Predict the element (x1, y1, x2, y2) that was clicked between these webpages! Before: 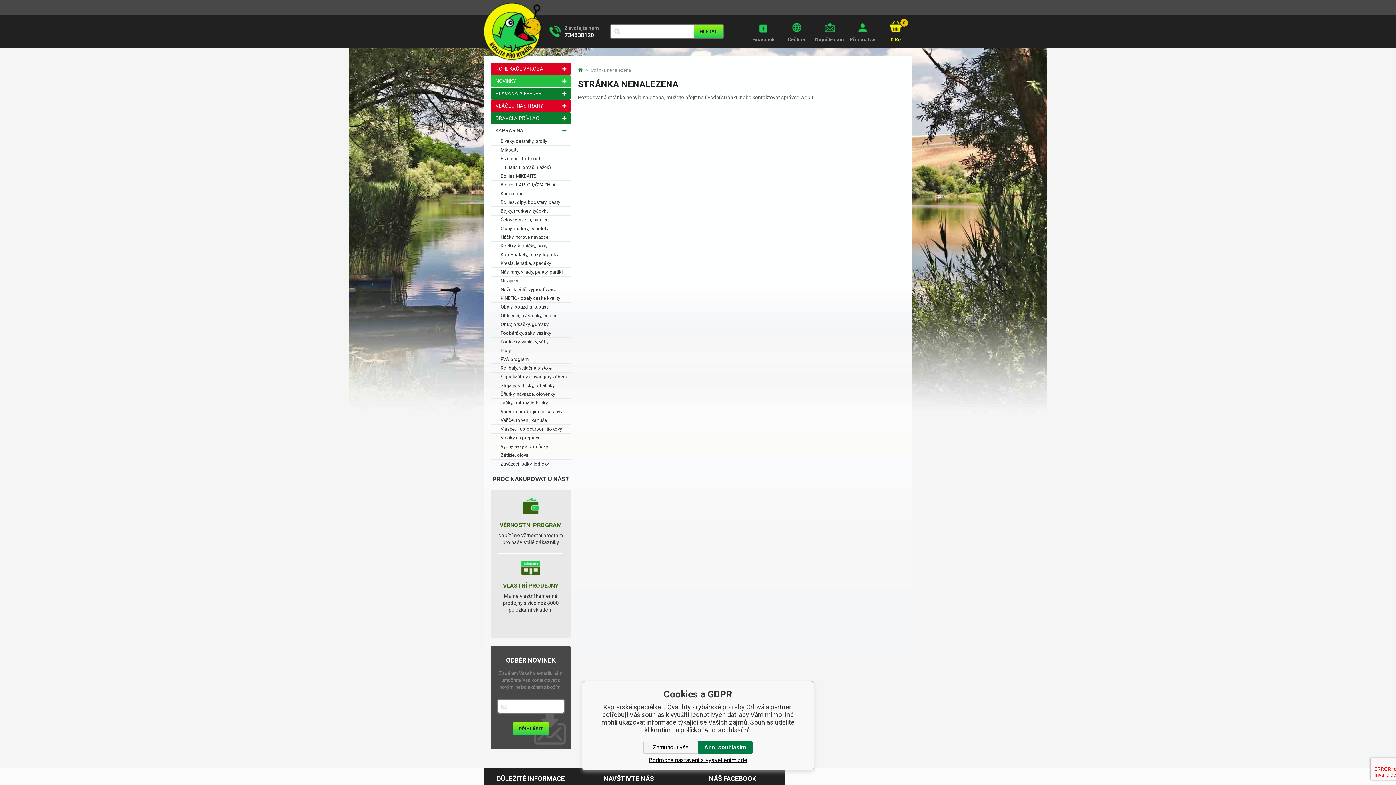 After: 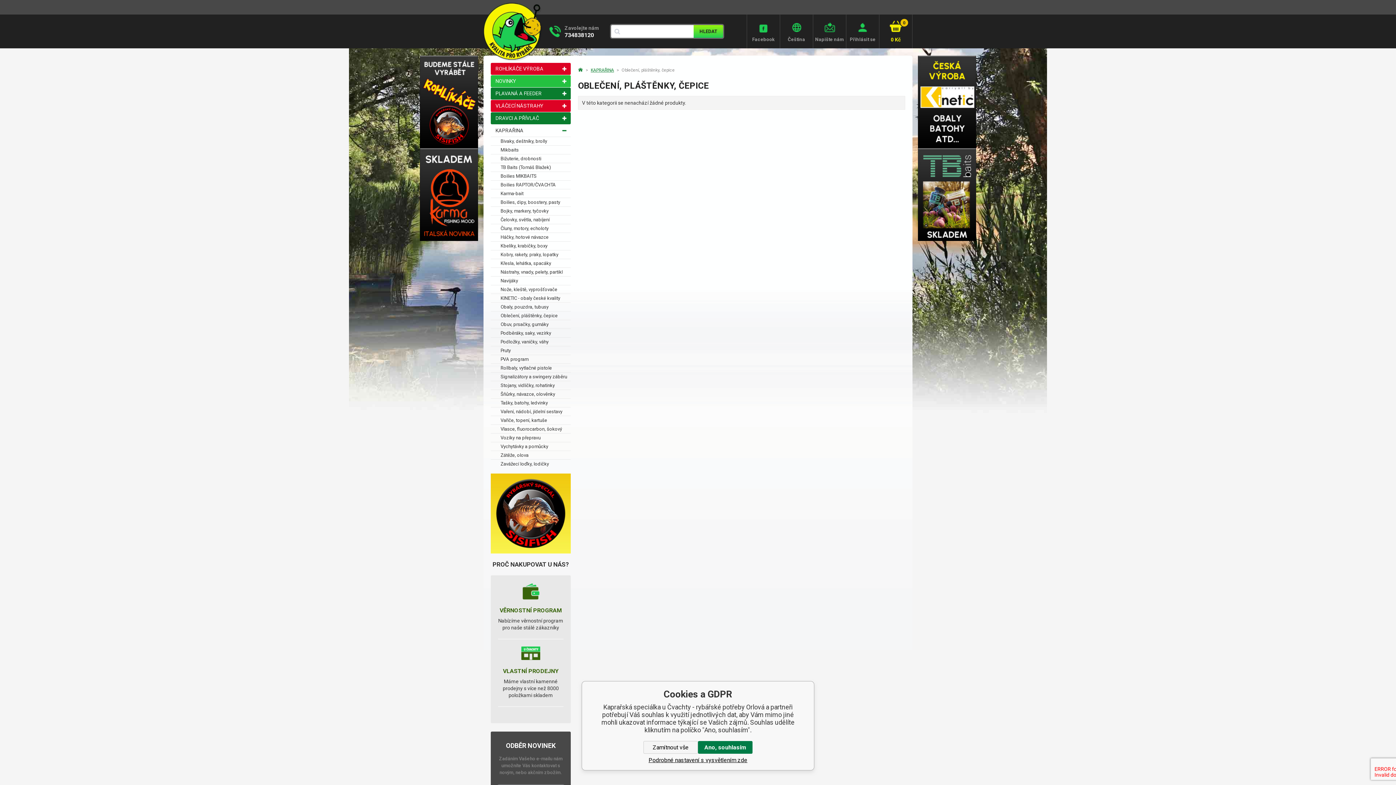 Action: bbox: (490, 311, 570, 320) label: Oblečení, pláštěnky, čepice